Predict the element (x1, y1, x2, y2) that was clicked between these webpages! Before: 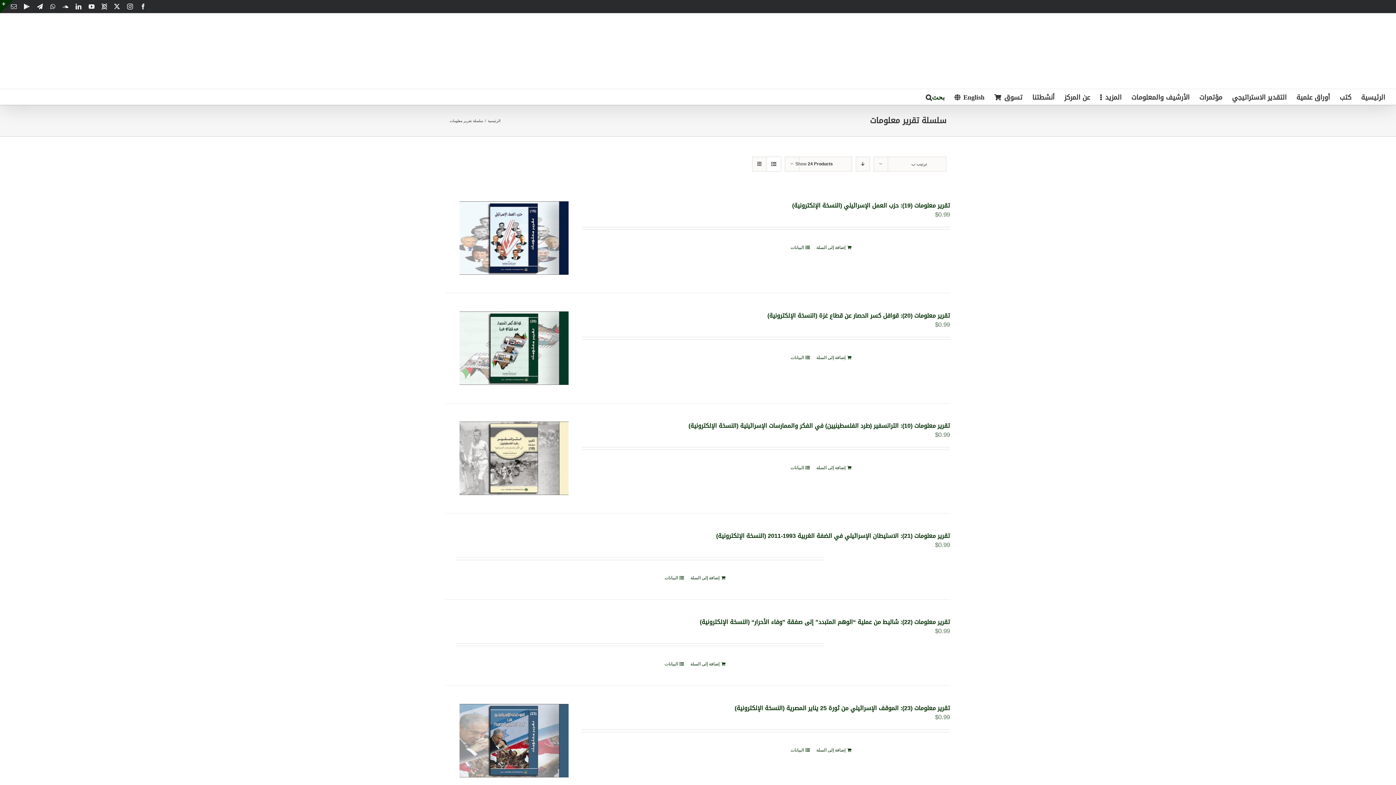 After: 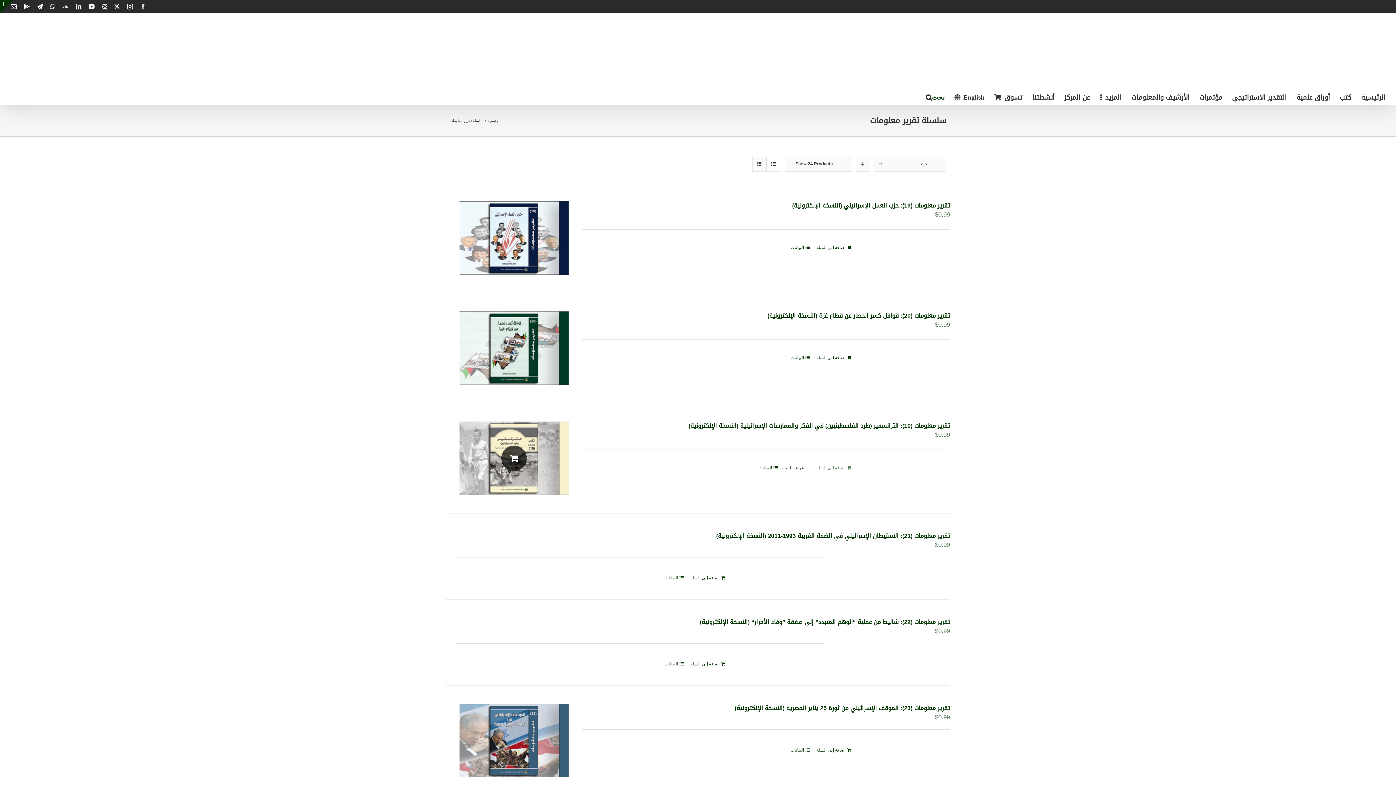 Action: bbox: (816, 464, 850, 471) label: إضافة إلى عربة التسوق: "تقرير معلومات (10): الترانسفير (طرد الفلسطينيين) في الفكر والممارسات الإسرائيلية (النسخة الإلكترونية)"